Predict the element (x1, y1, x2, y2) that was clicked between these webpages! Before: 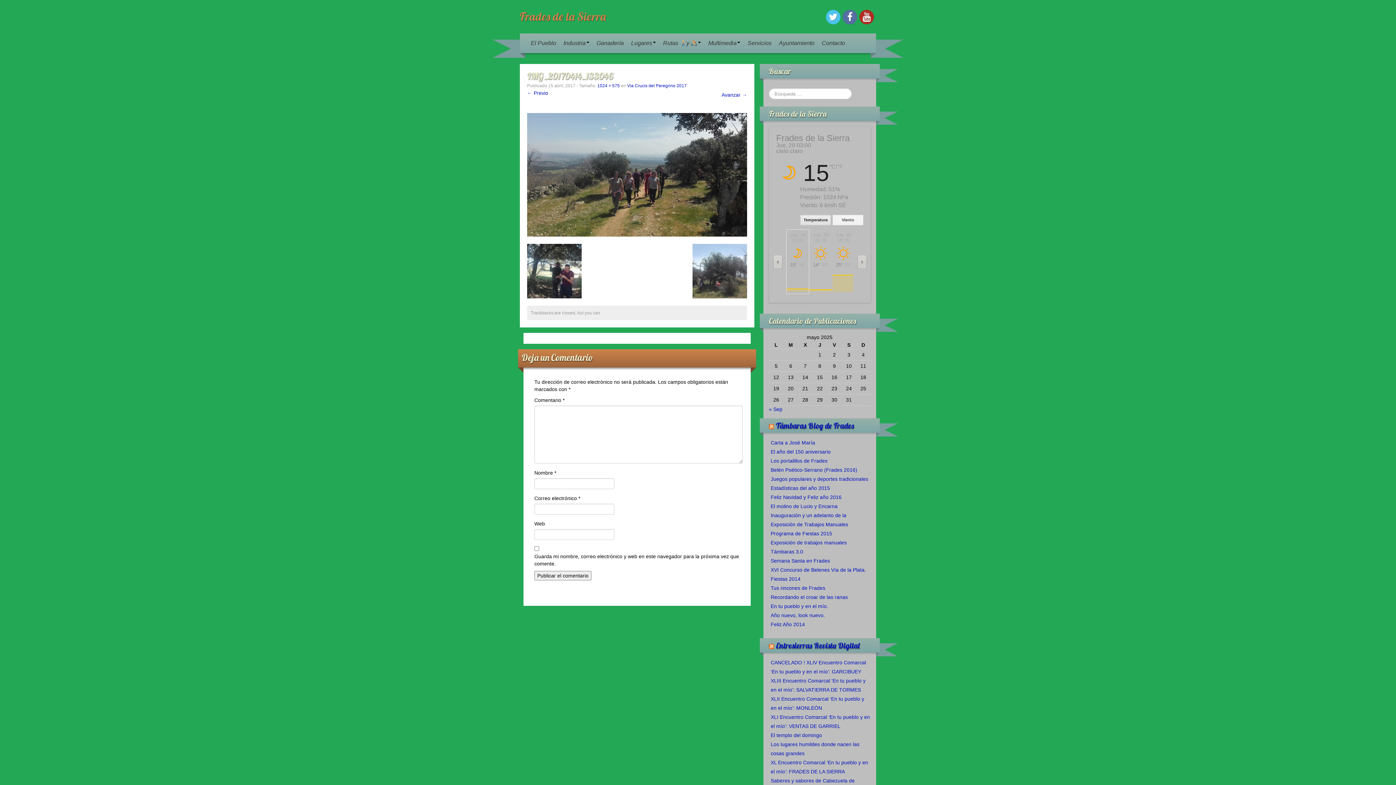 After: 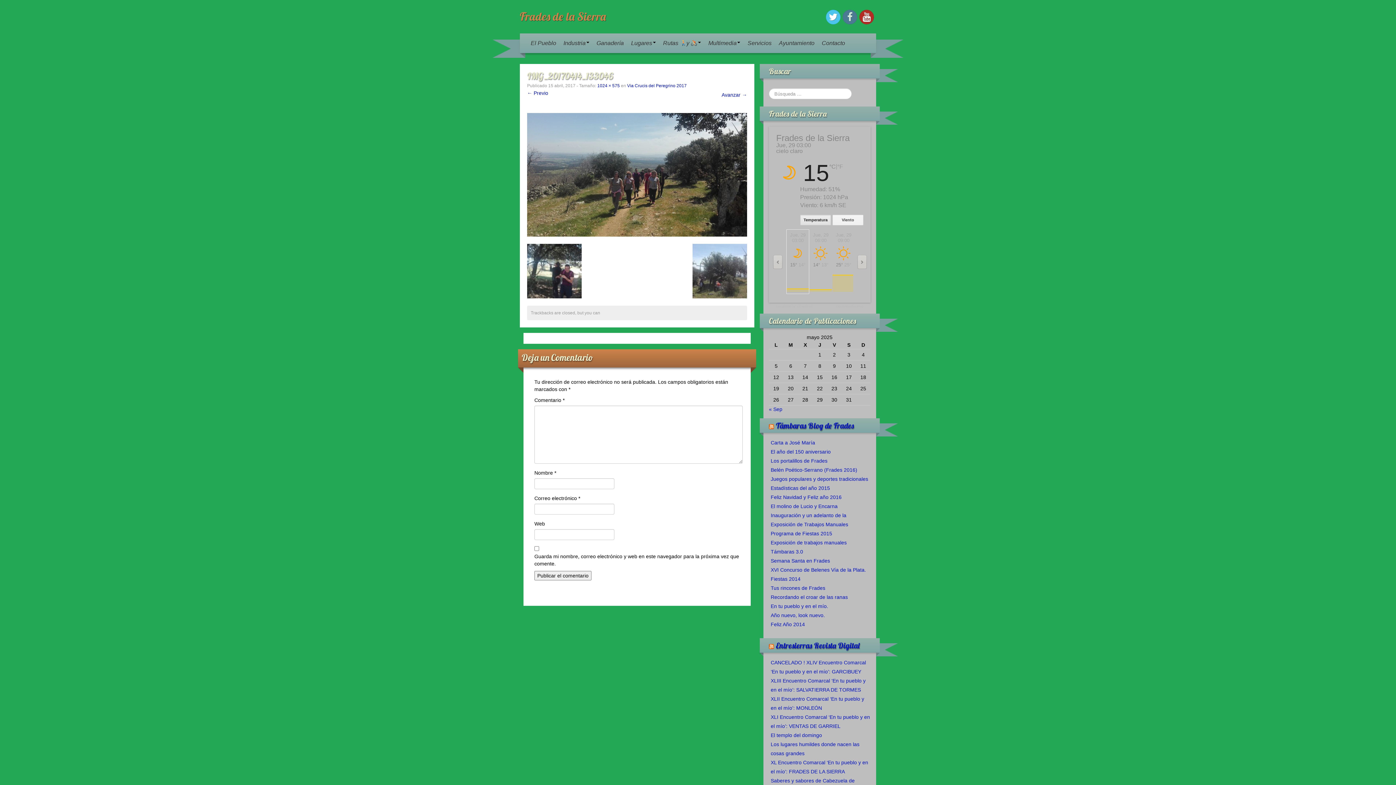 Action: bbox: (842, 9, 857, 24)